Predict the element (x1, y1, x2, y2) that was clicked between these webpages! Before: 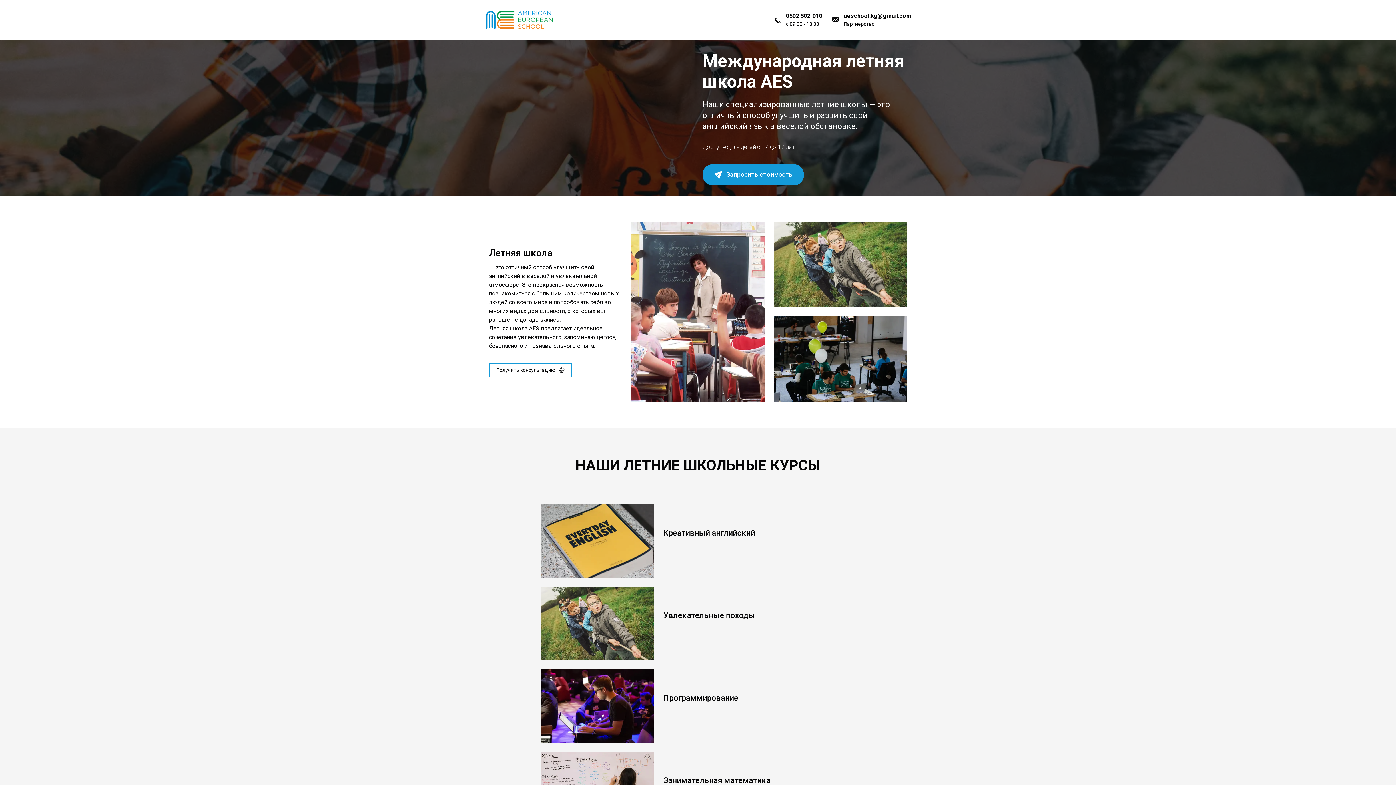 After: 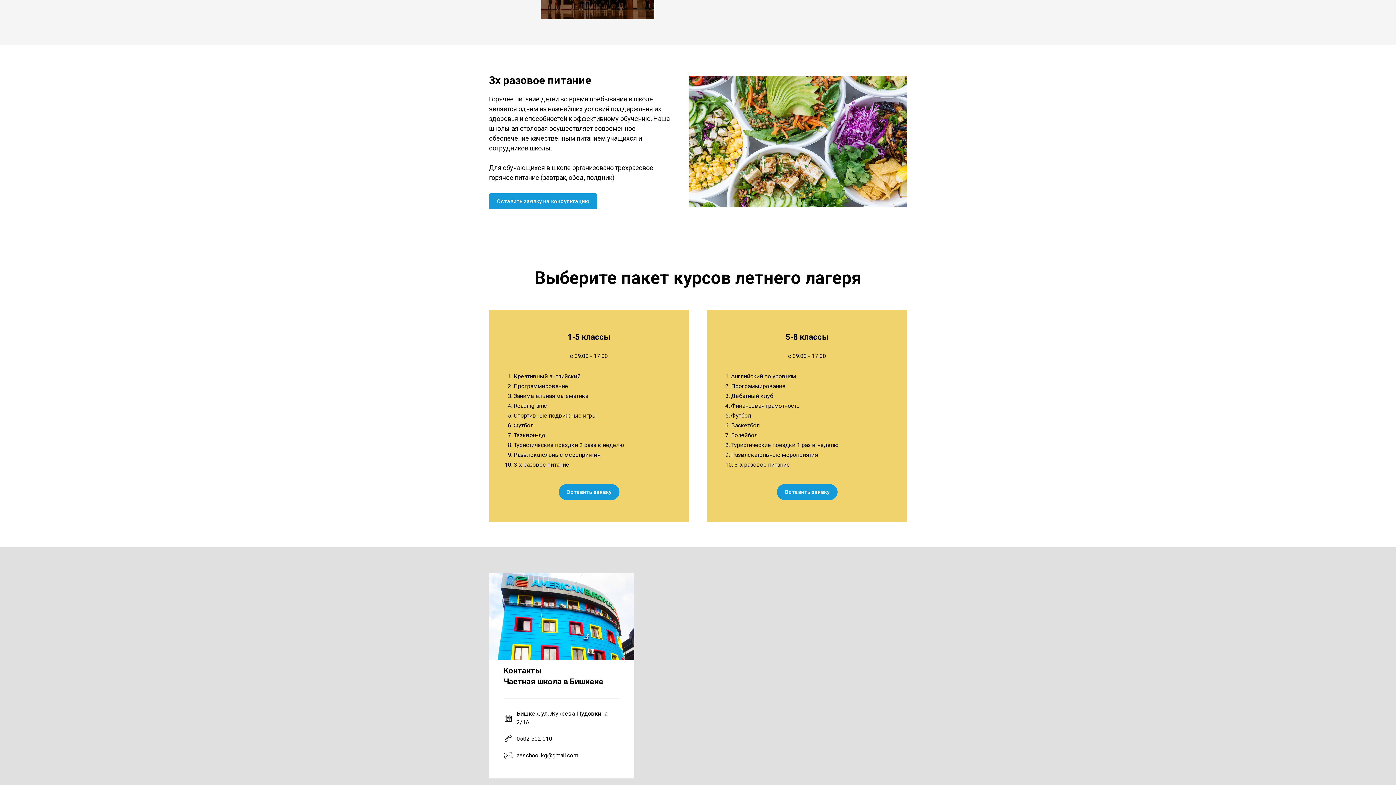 Action: bbox: (702, 164, 803, 185) label: Запросить стоимость